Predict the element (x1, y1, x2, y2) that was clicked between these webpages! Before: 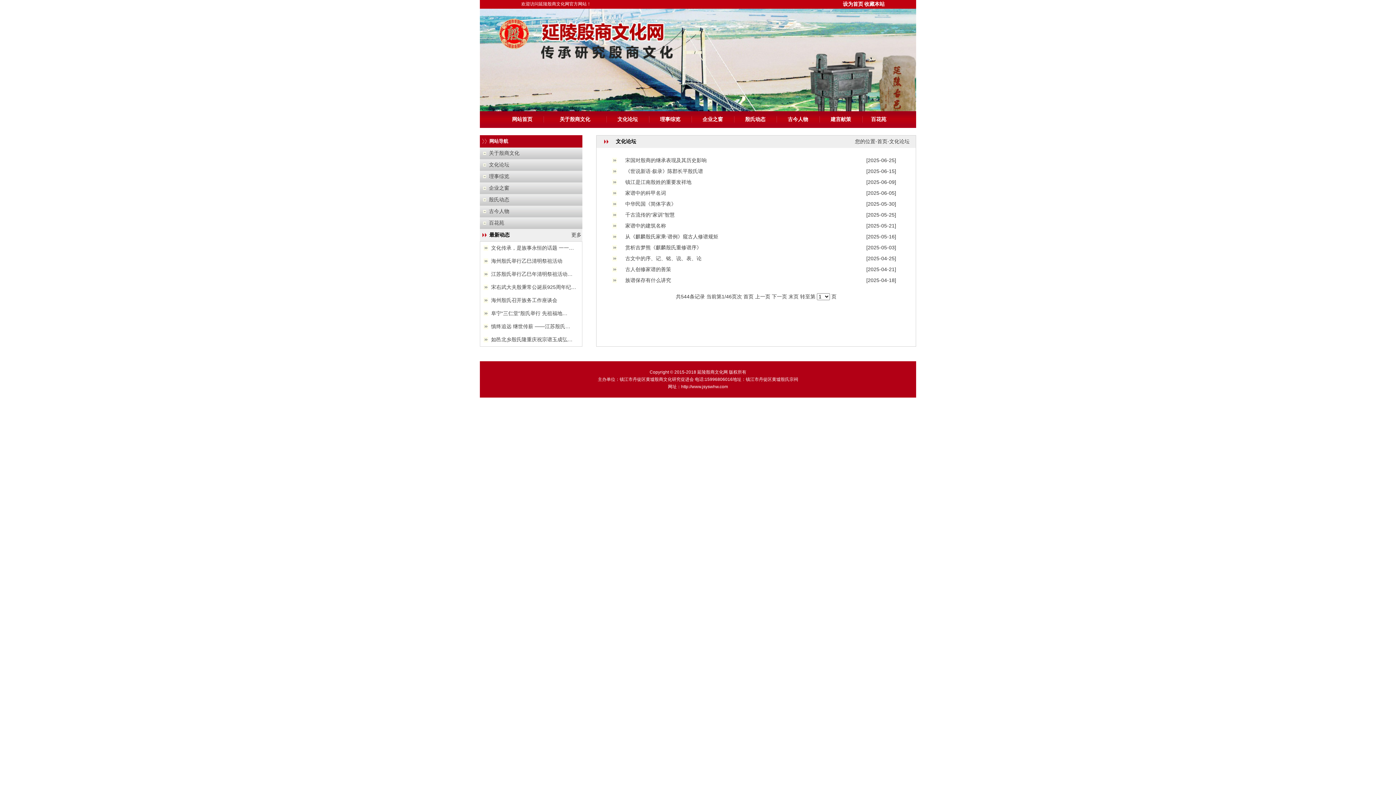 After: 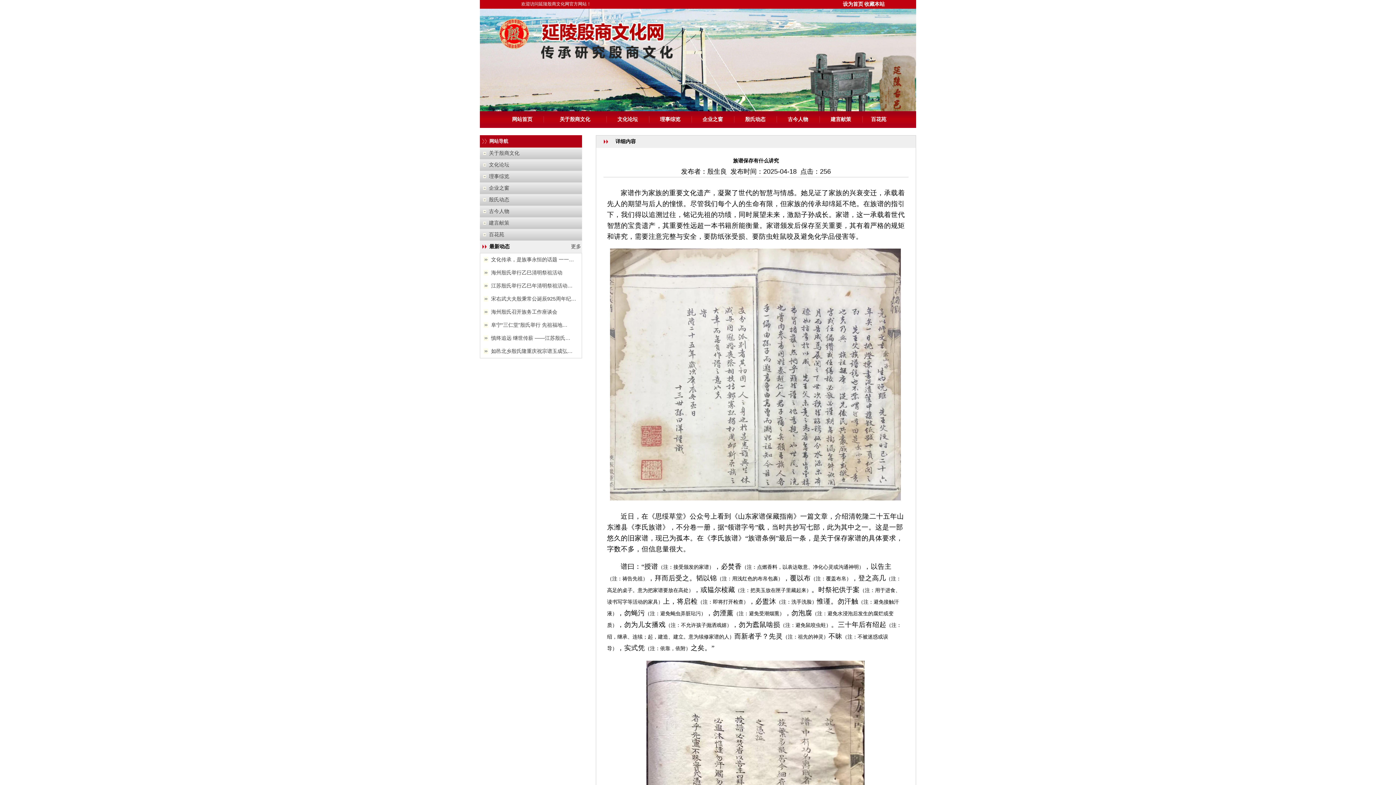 Action: bbox: (625, 277, 671, 283) label: 族谱保存有什么讲究